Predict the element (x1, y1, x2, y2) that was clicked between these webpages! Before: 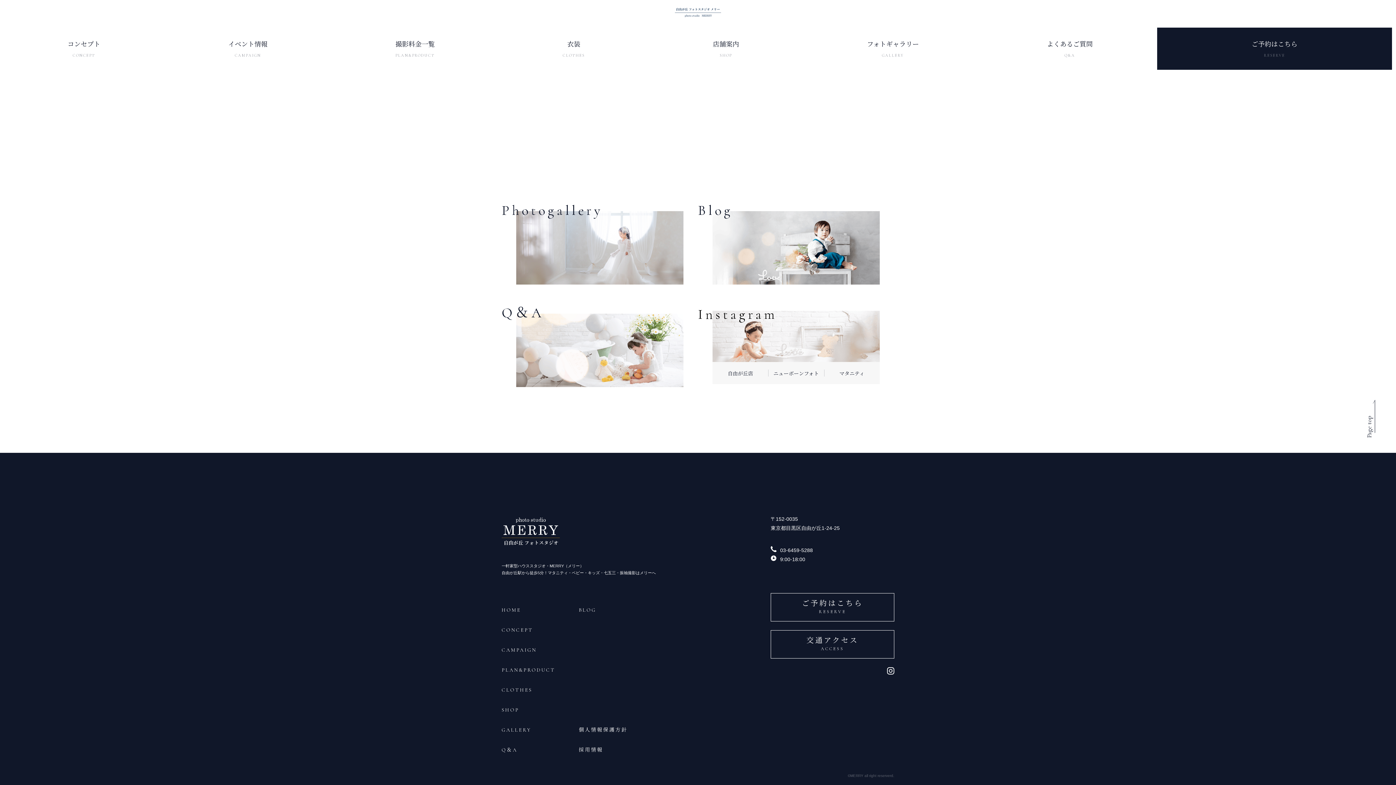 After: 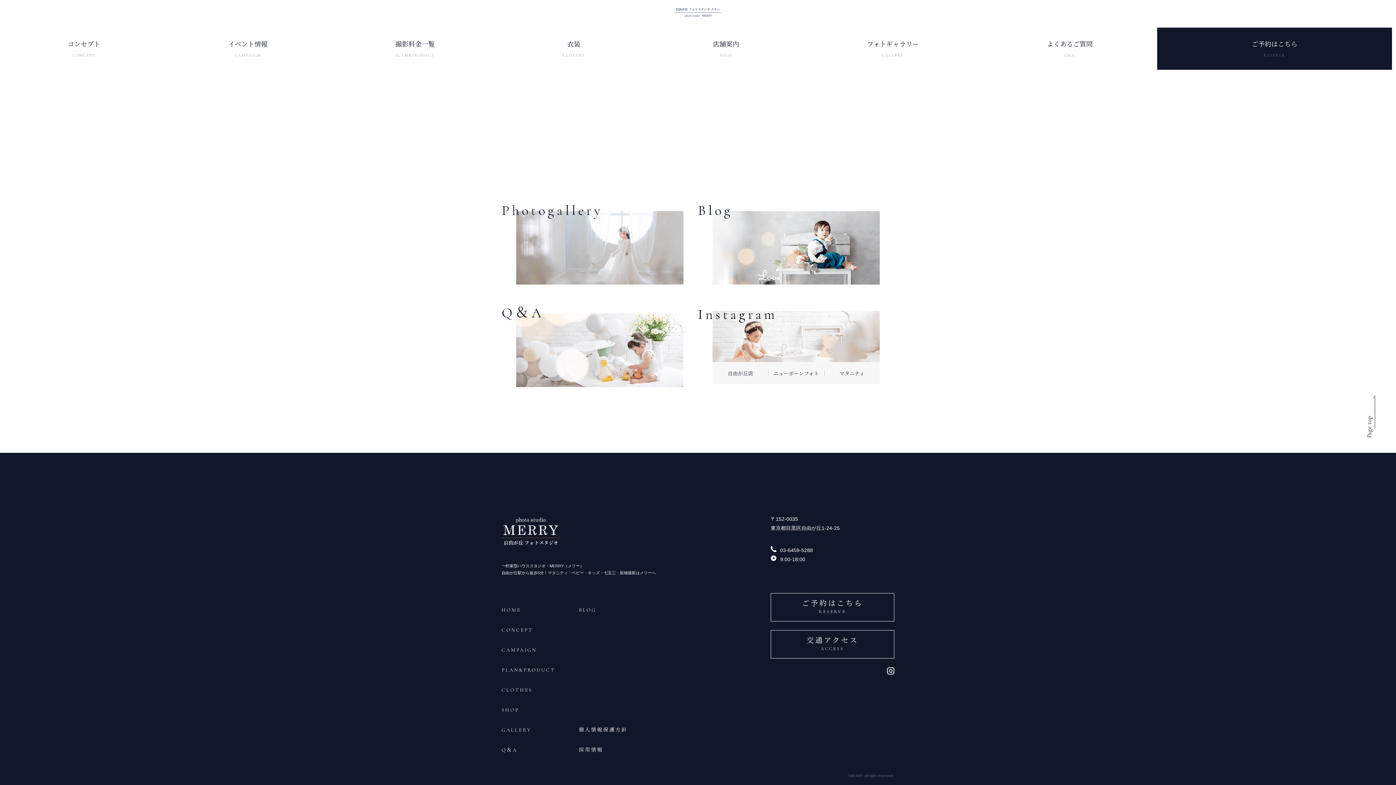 Action: label: Page top bbox: (1364, 415, 1374, 438)